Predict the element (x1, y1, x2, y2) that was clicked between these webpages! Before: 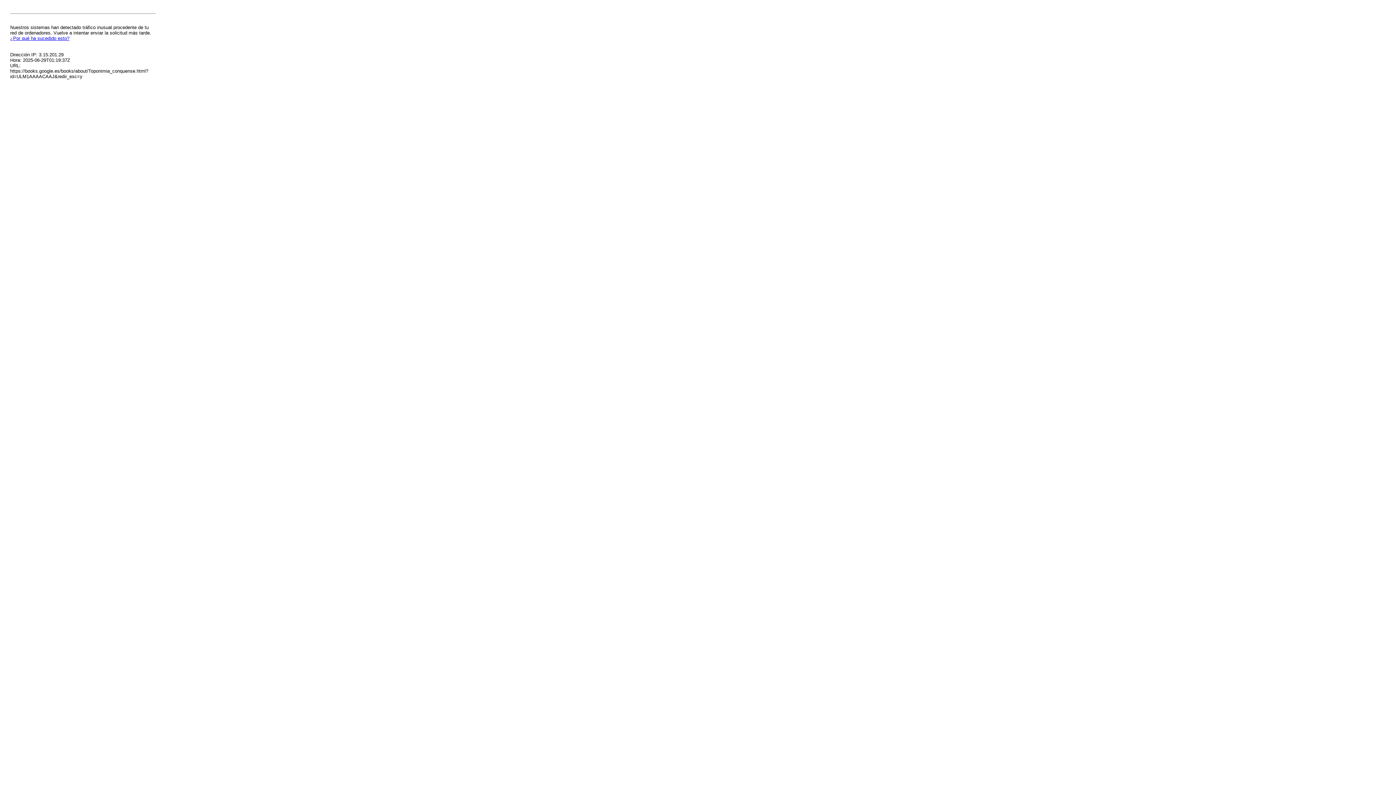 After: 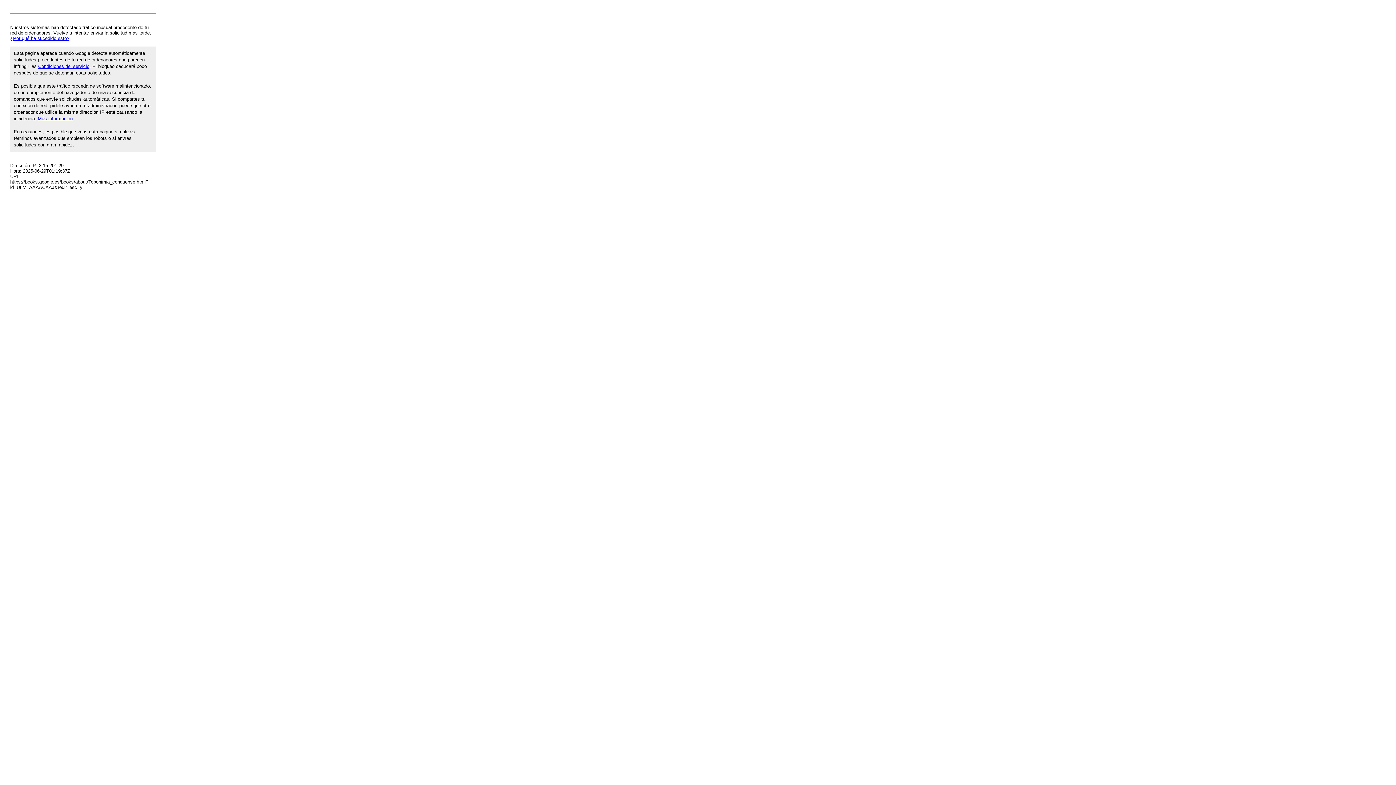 Action: bbox: (10, 35, 69, 41) label: ¿Por qué ha sucedido esto?